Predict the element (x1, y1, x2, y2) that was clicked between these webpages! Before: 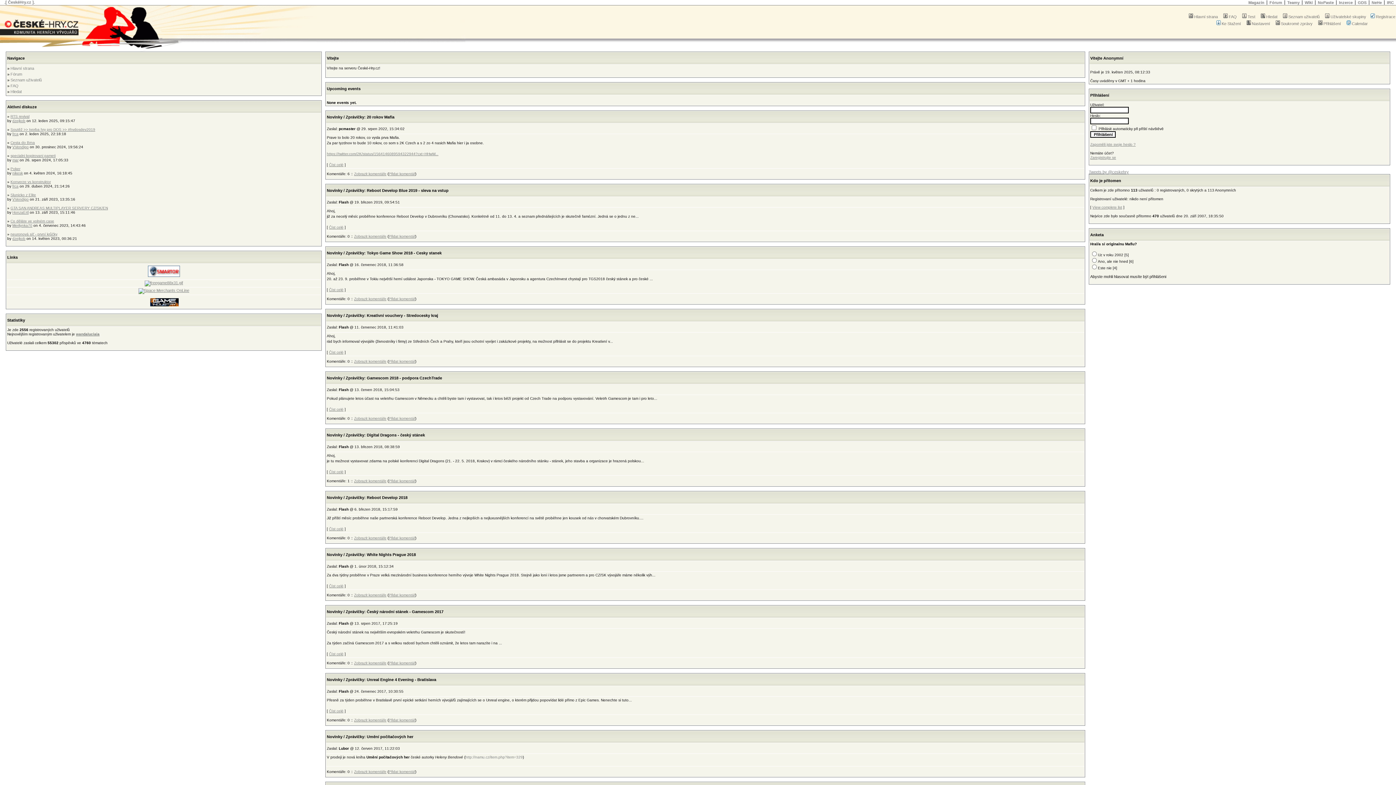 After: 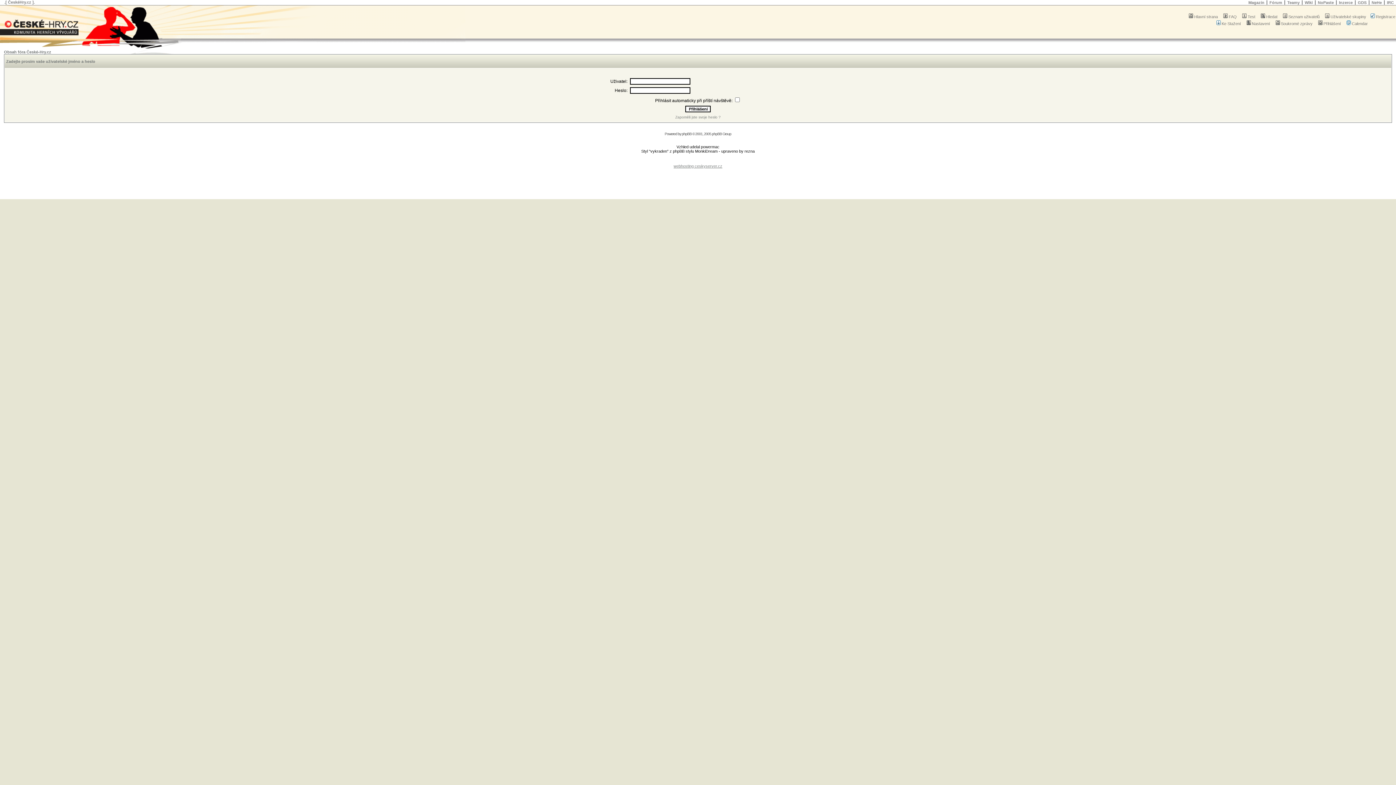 Action: bbox: (388, 359, 415, 363) label: Přidat komentář